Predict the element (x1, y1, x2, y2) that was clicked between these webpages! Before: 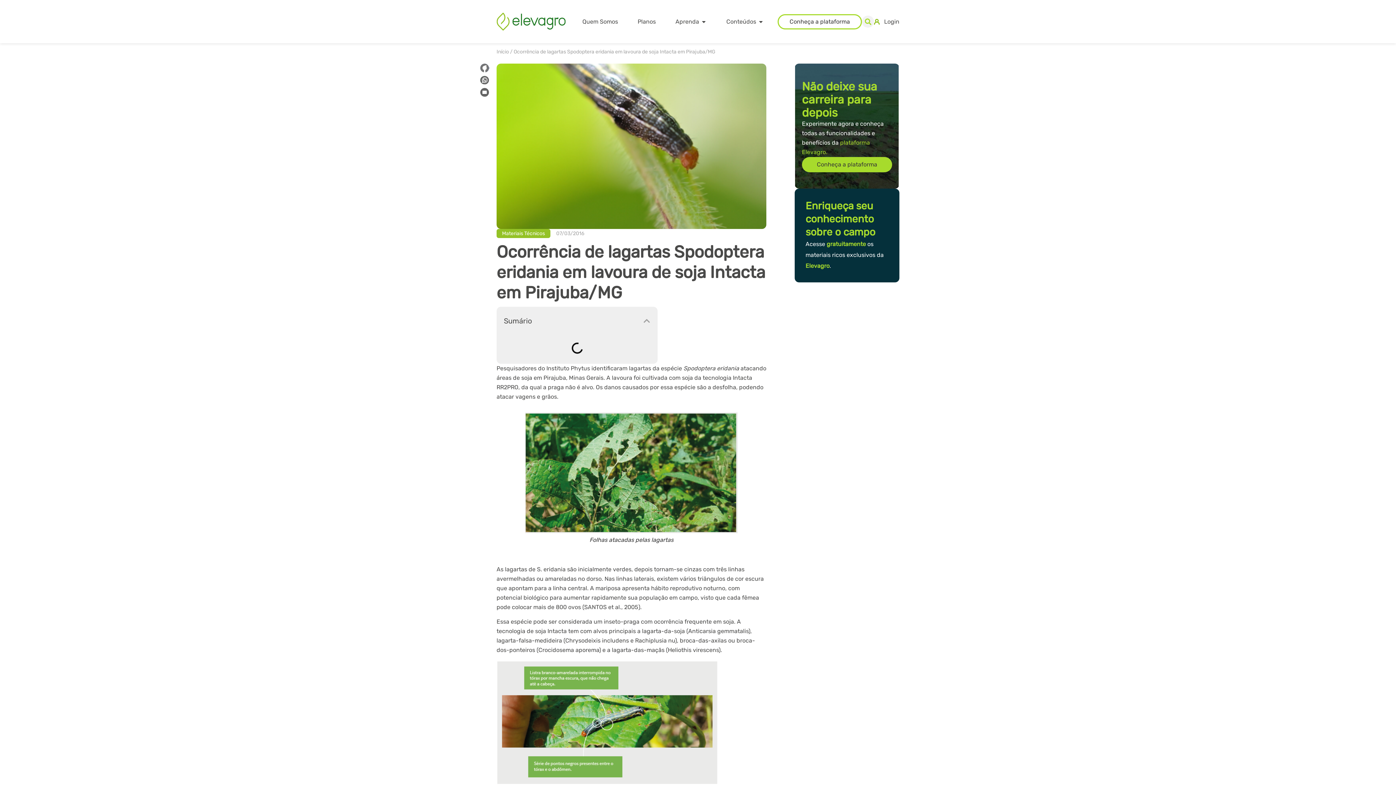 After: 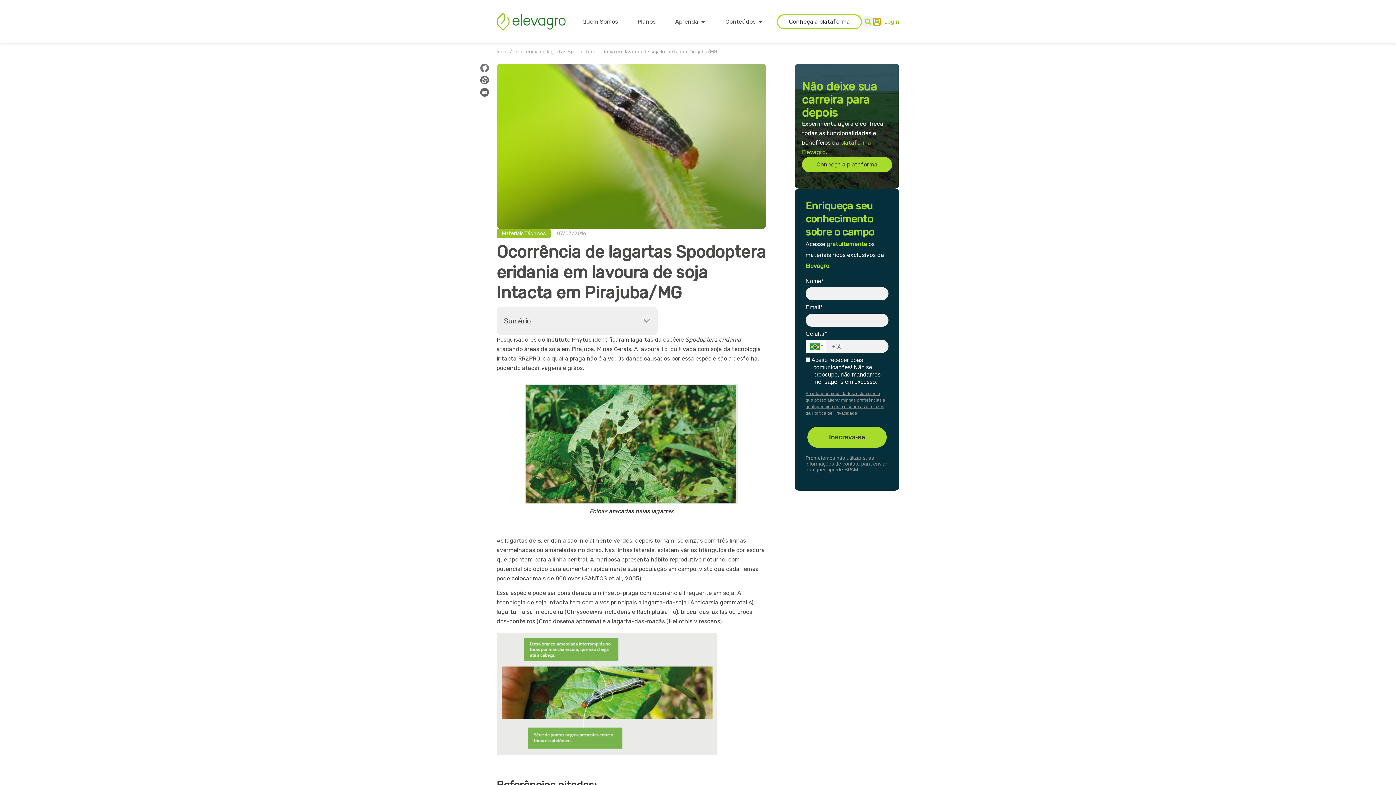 Action: bbox: (874, 18, 880, 24)